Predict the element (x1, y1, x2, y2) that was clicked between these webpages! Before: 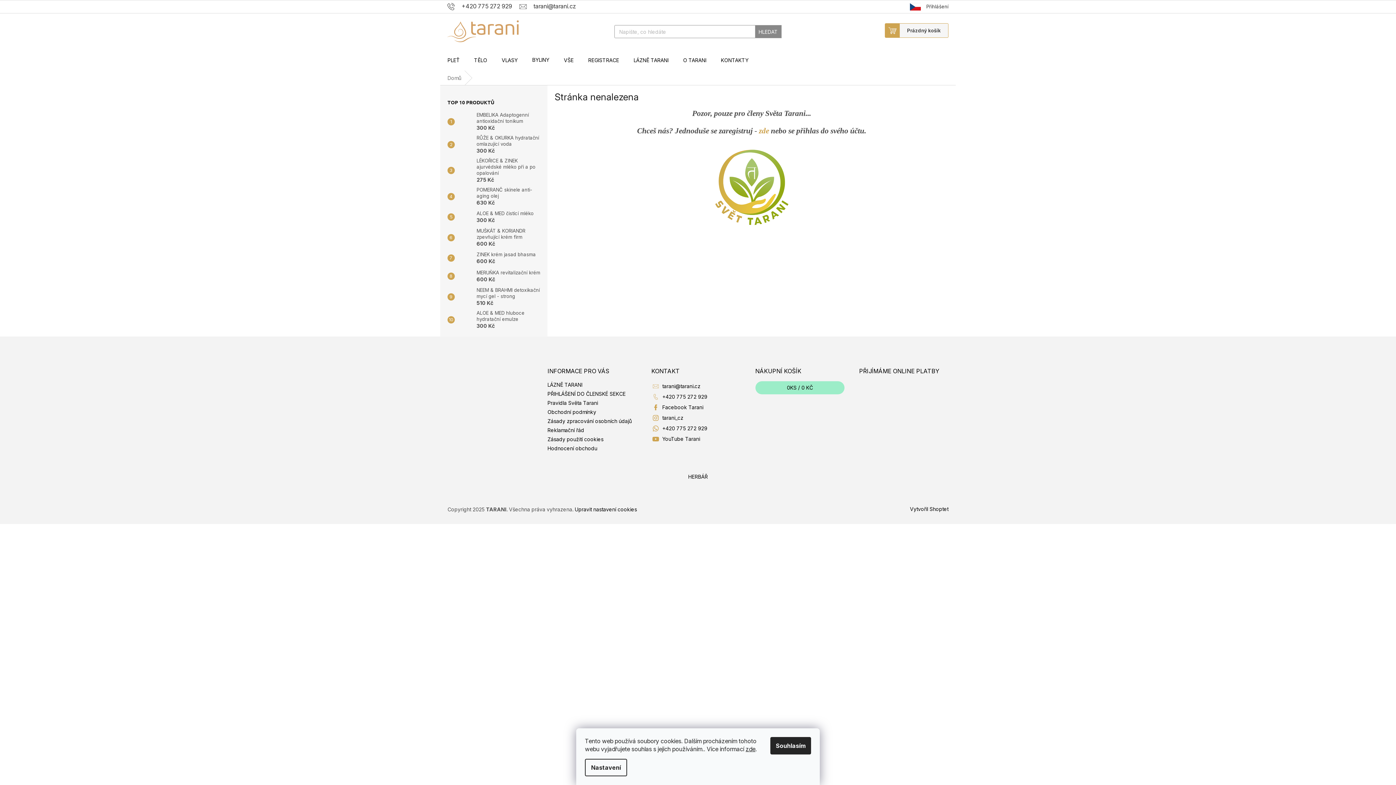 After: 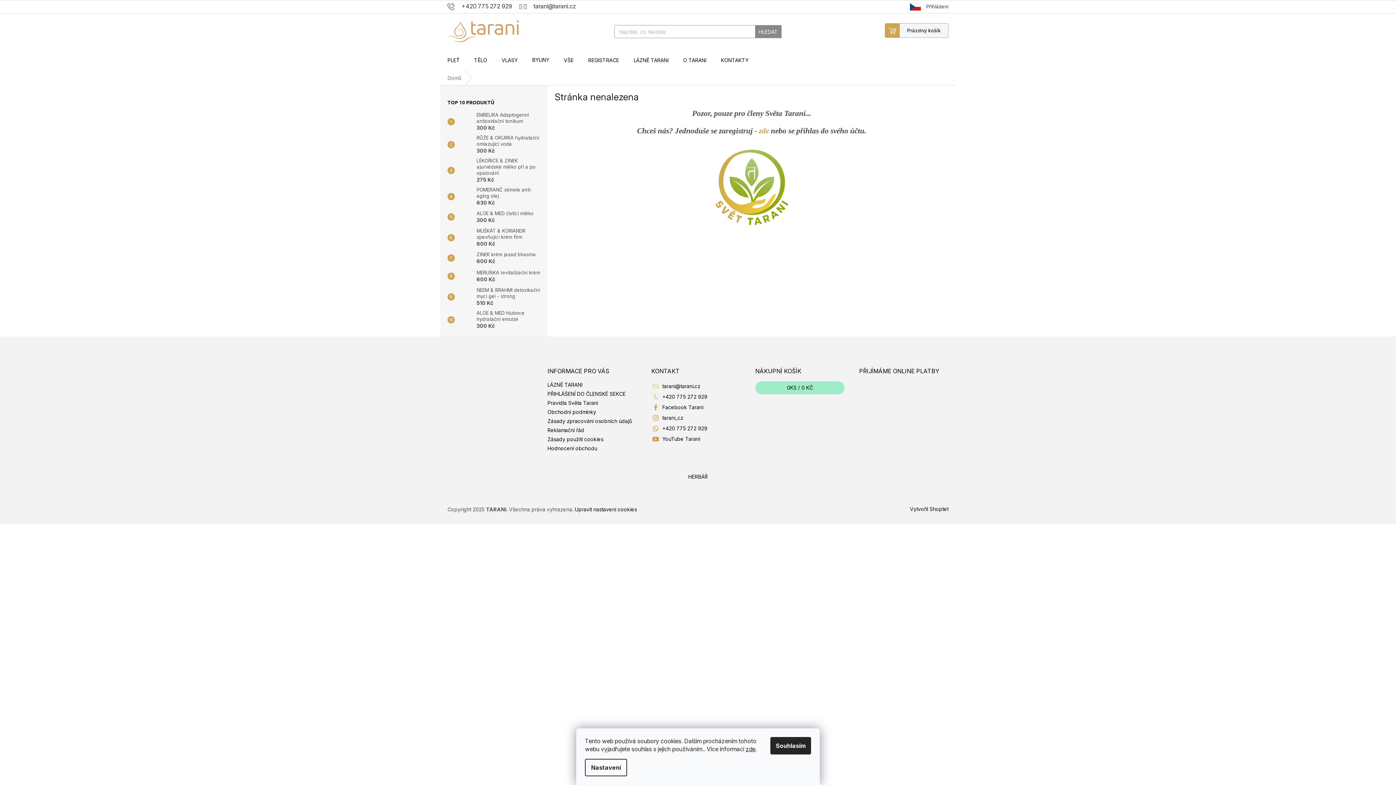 Action: label: Facebook Tarani bbox: (662, 404, 703, 410)